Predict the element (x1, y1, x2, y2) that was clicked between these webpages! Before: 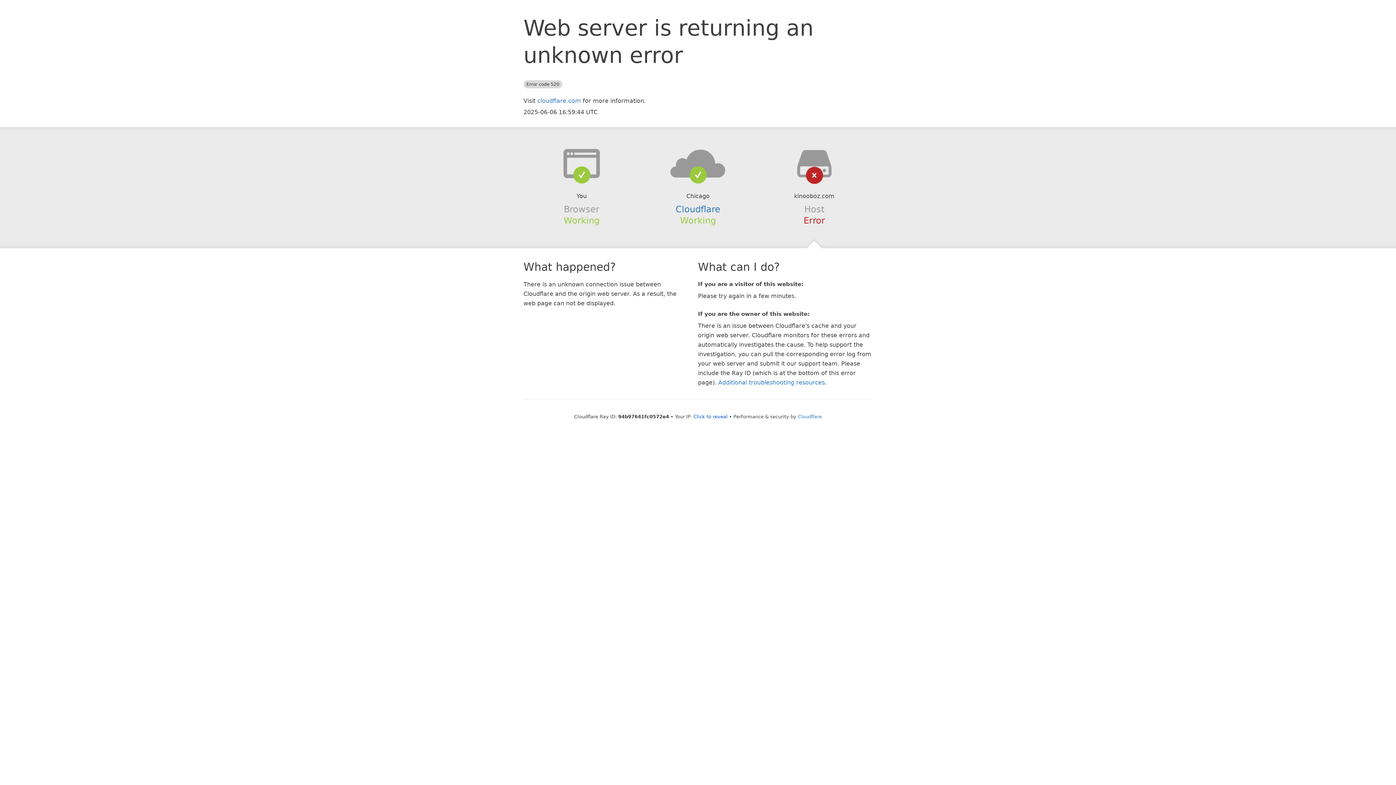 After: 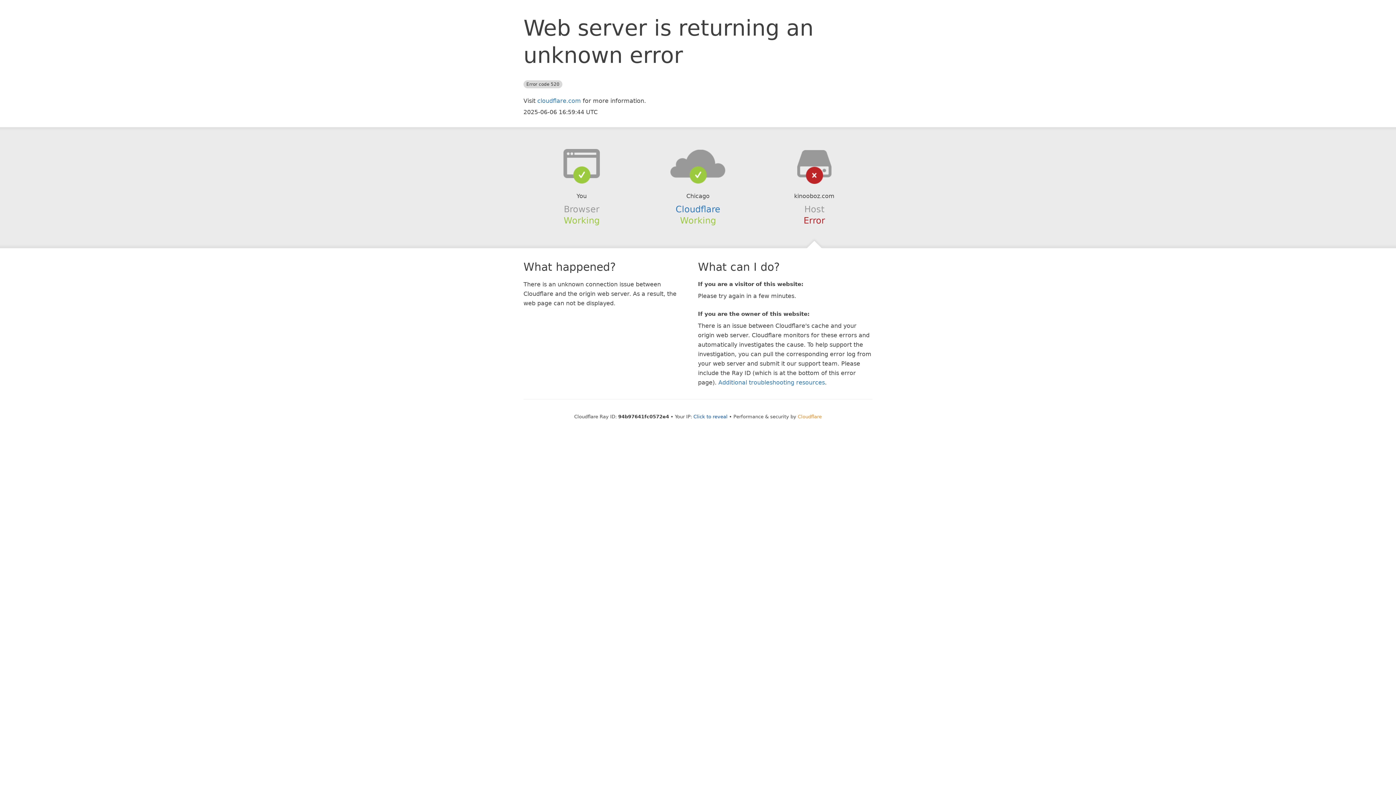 Action: bbox: (798, 414, 822, 419) label: Cloudflare